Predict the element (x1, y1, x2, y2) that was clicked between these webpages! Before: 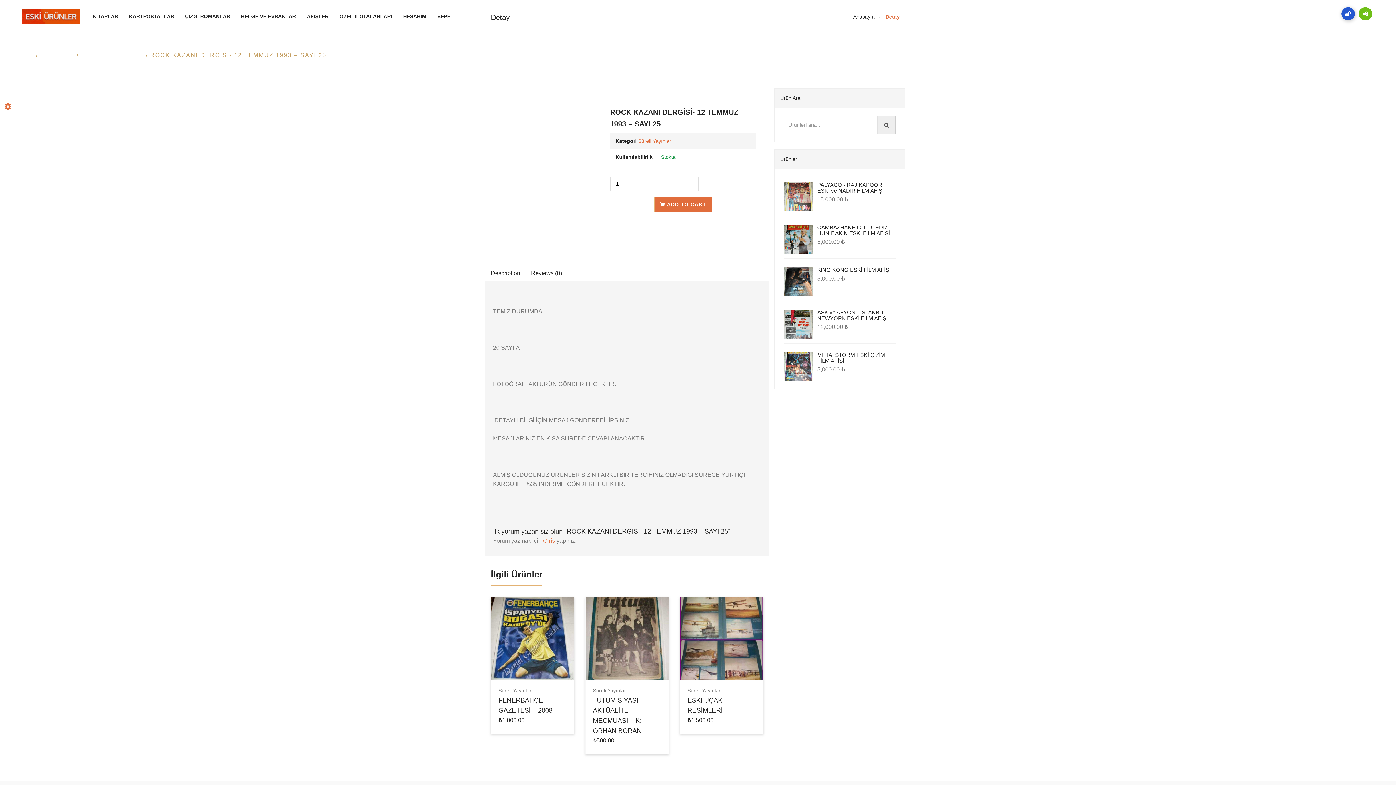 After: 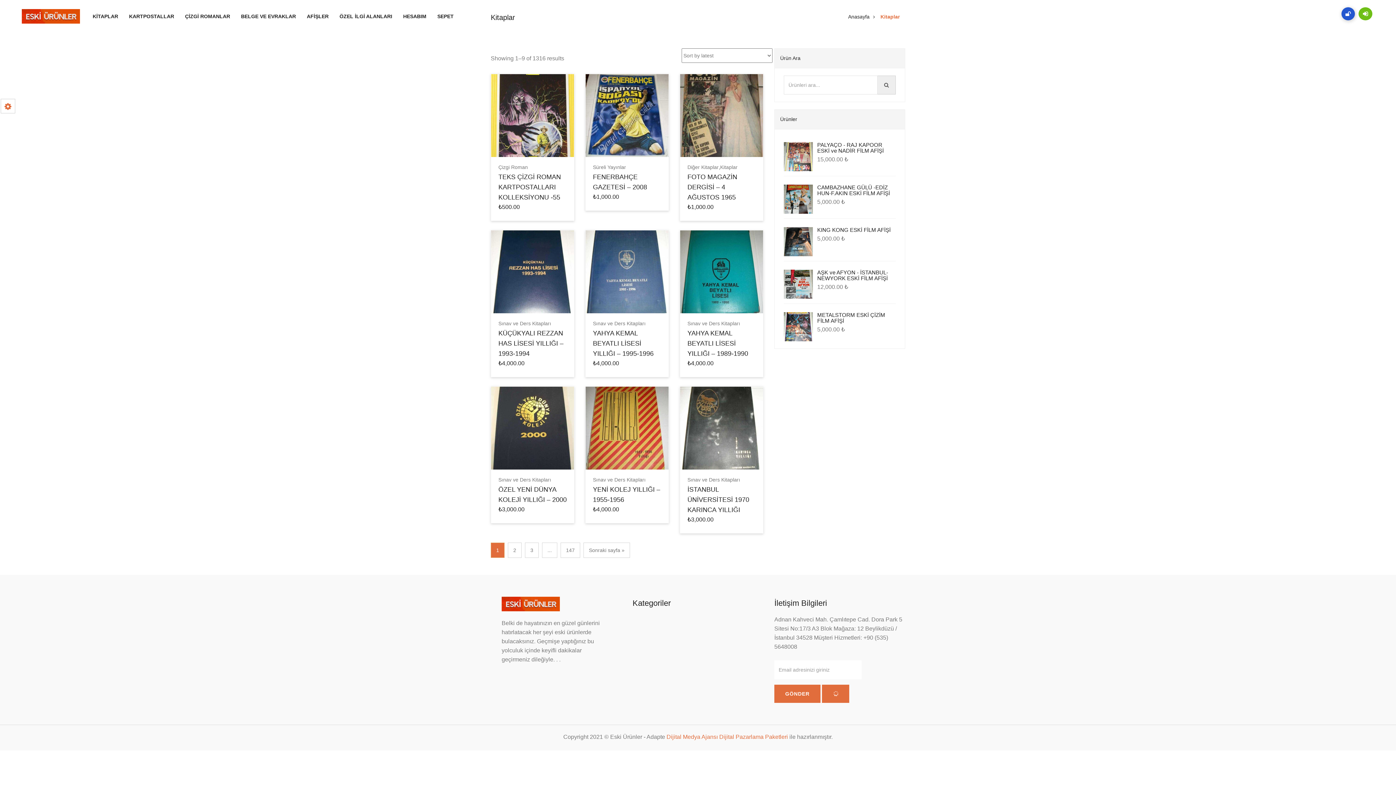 Action: label: KİTAPLAR bbox: (40, 52, 74, 58)